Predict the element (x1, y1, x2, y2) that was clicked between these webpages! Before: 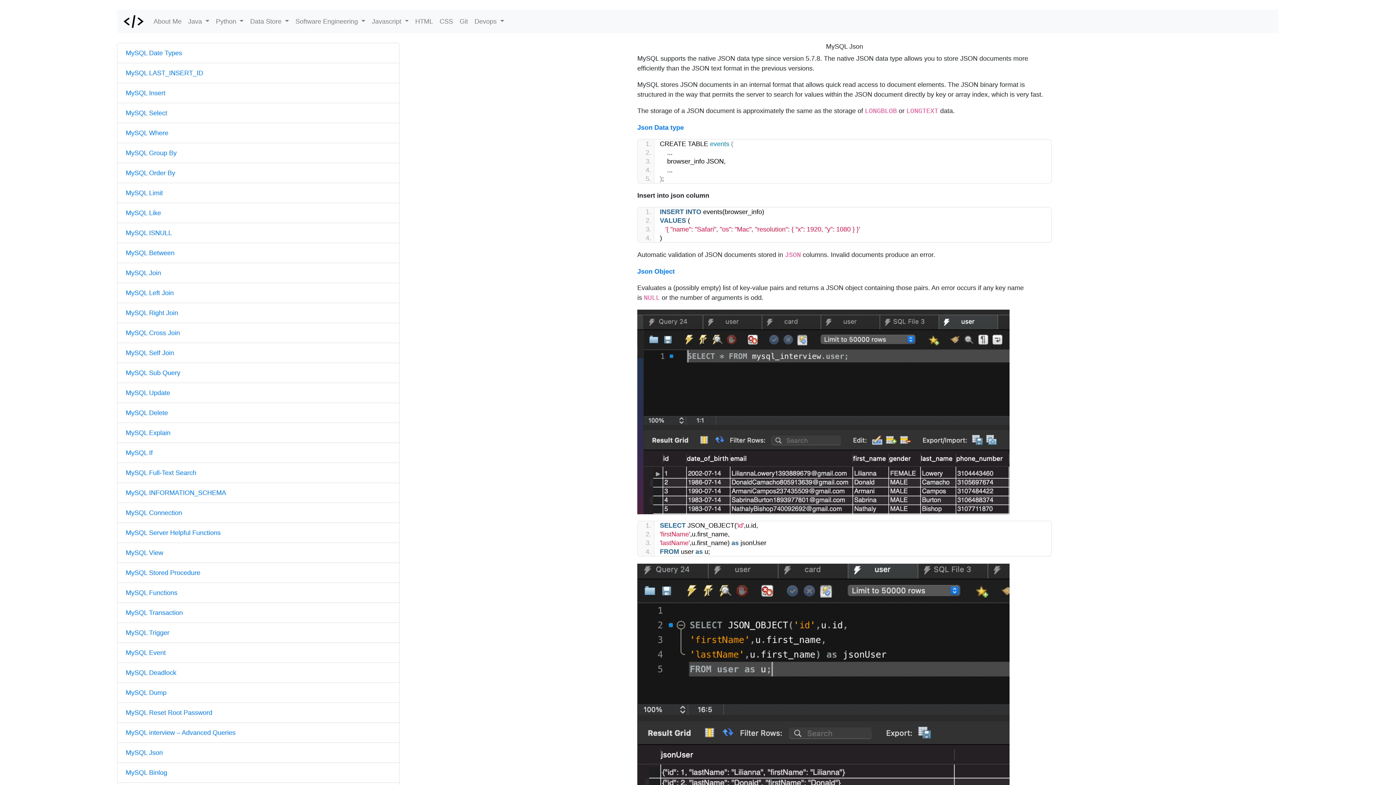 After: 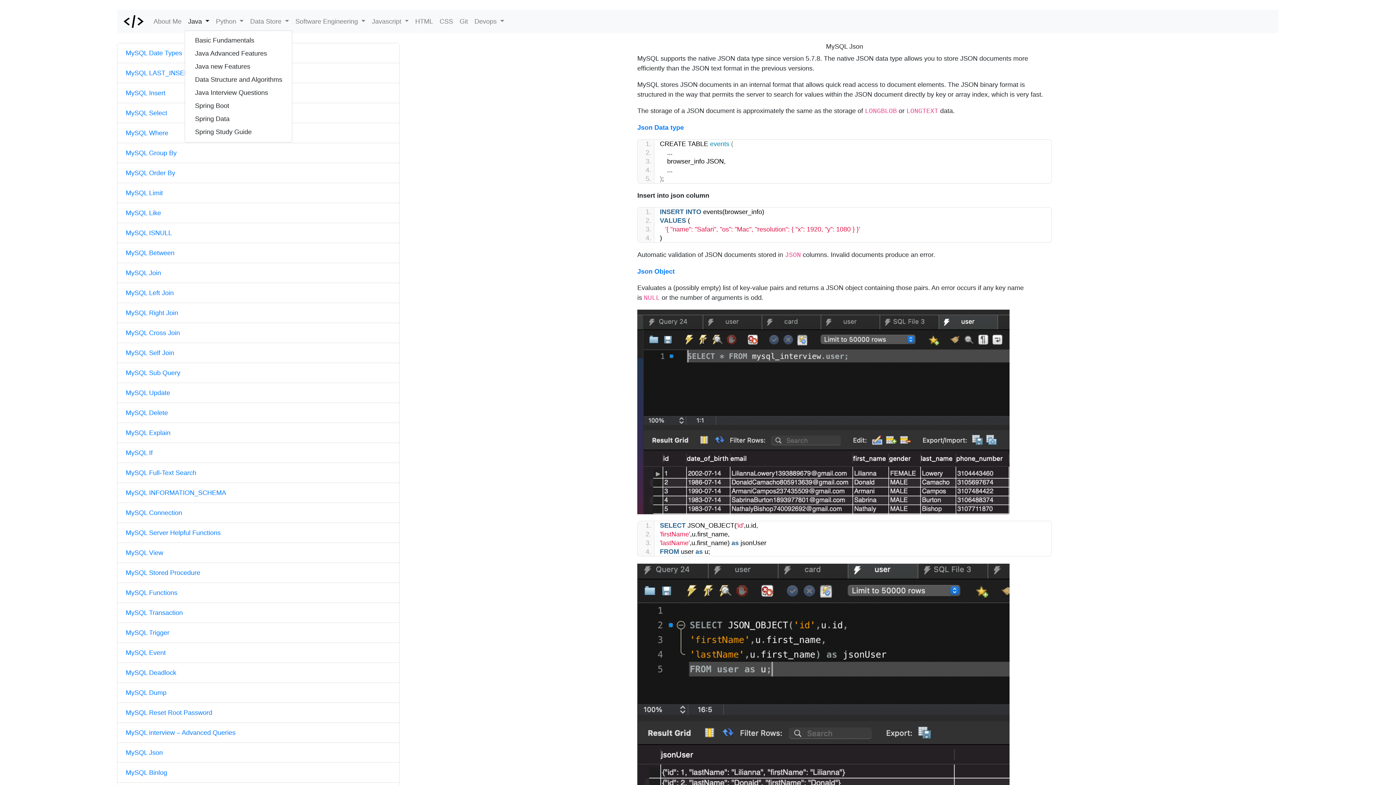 Action: label: Java  bbox: (184, 13, 212, 29)